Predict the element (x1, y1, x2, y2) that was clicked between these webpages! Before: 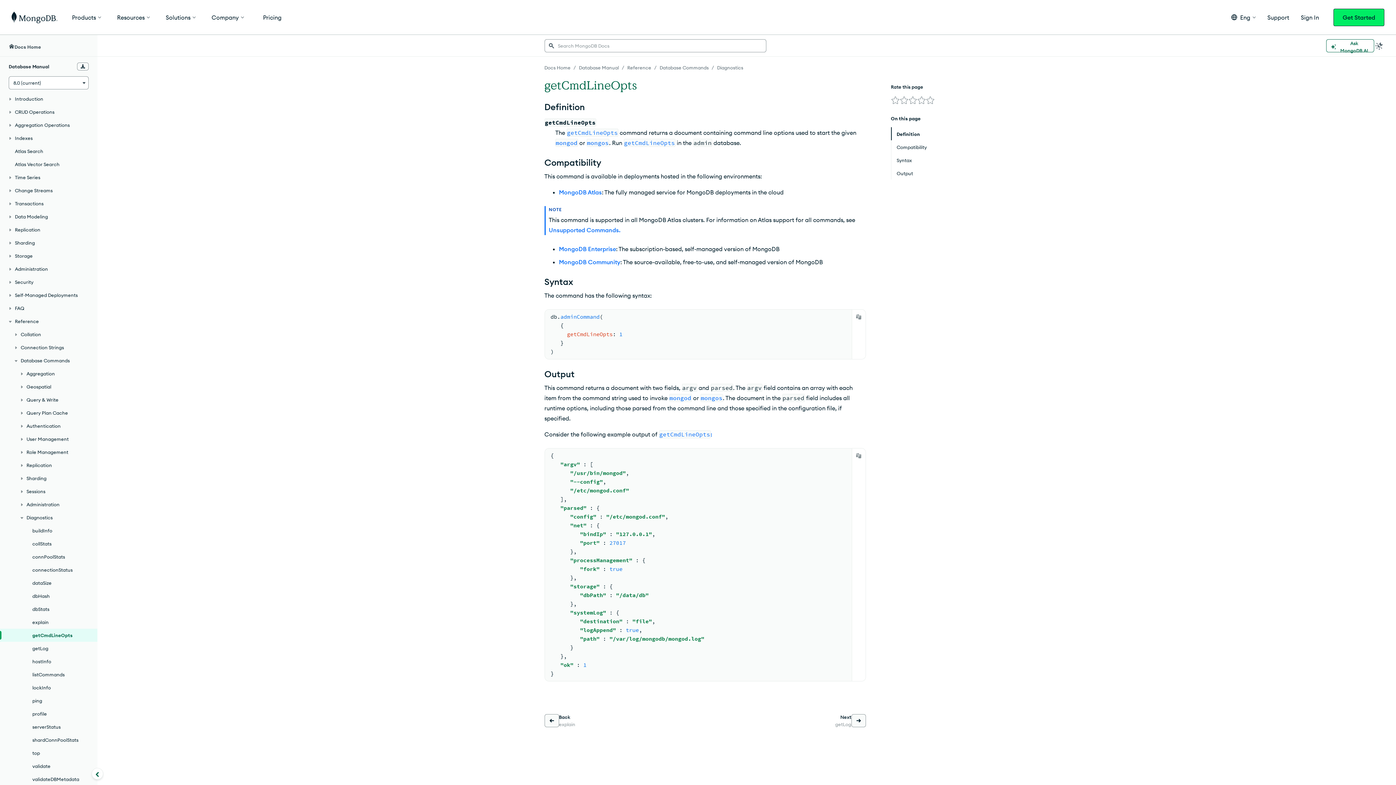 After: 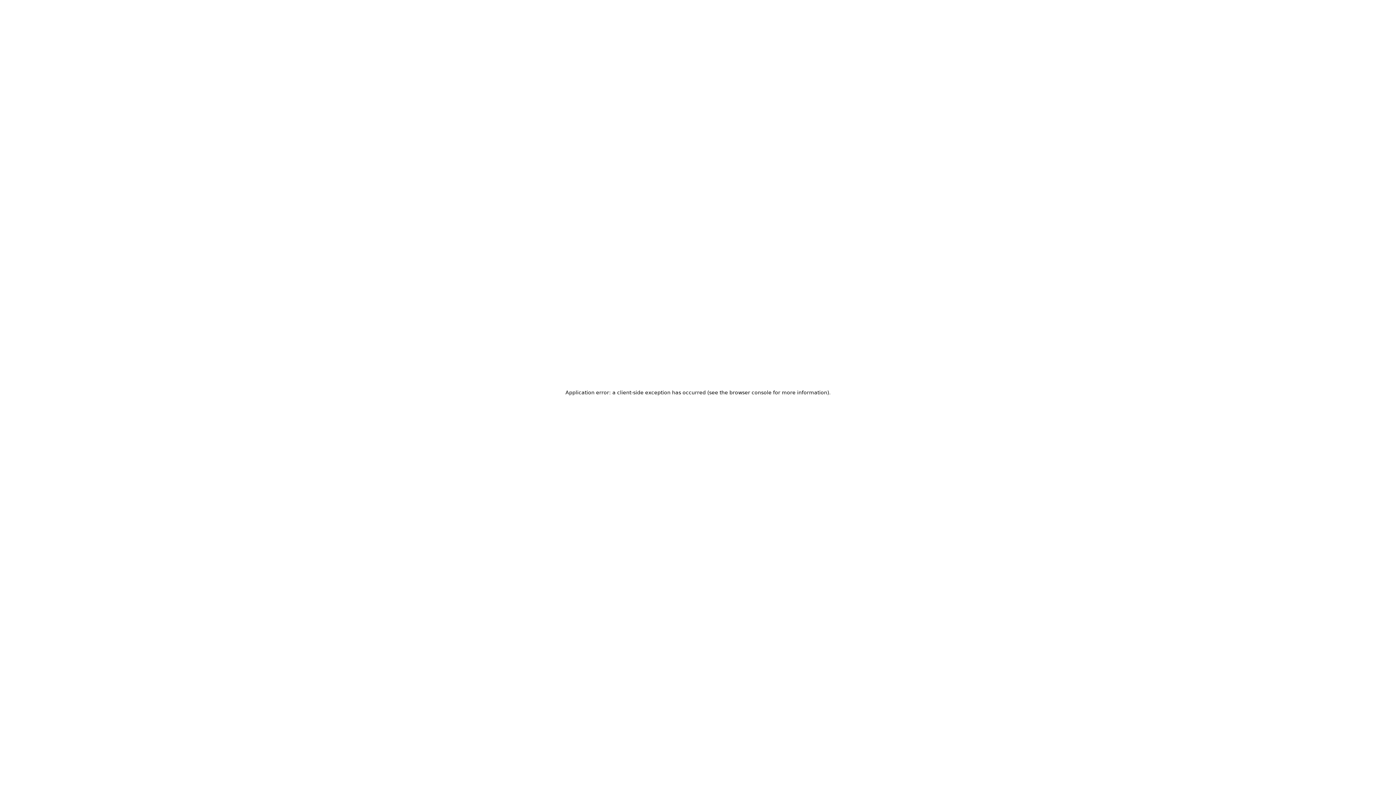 Action: bbox: (1267, 11, 1289, 23) label: Support